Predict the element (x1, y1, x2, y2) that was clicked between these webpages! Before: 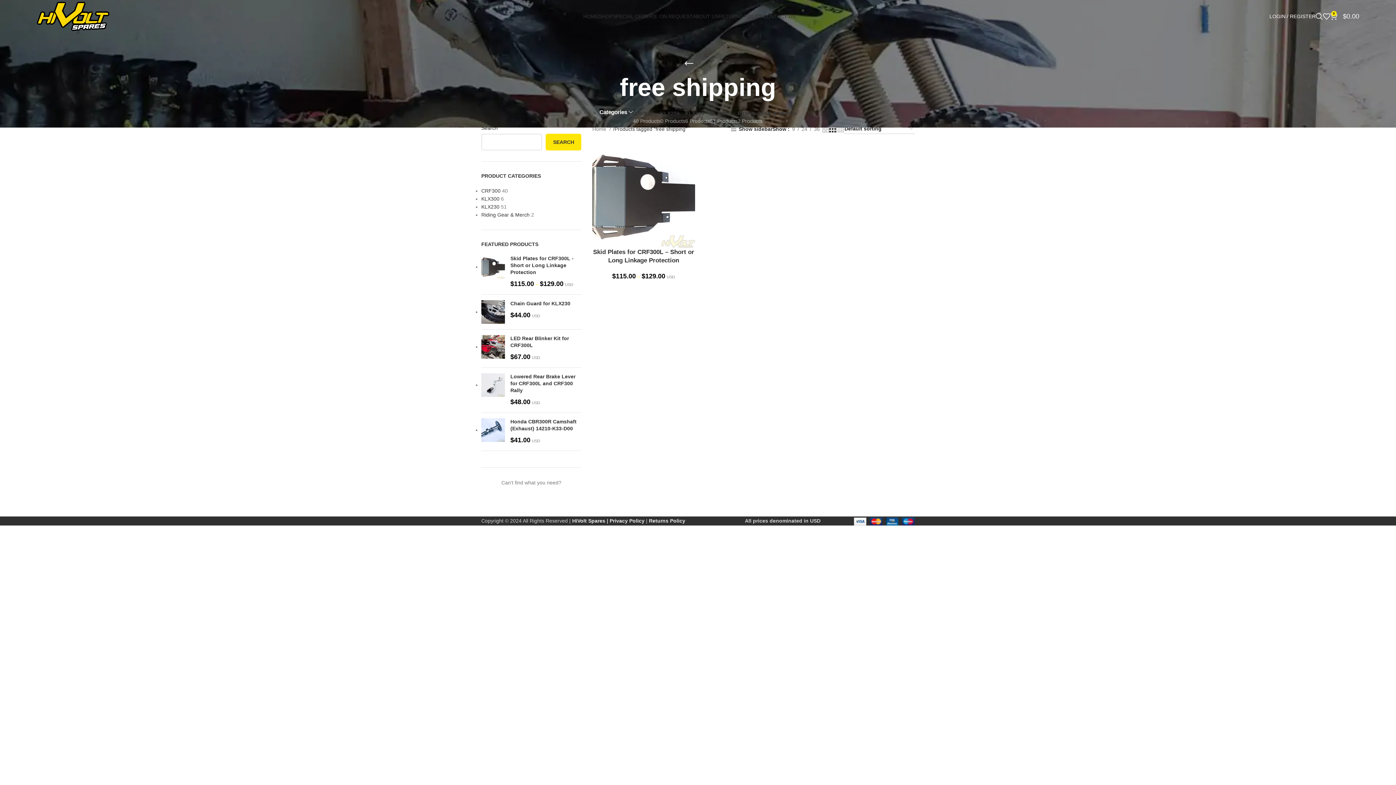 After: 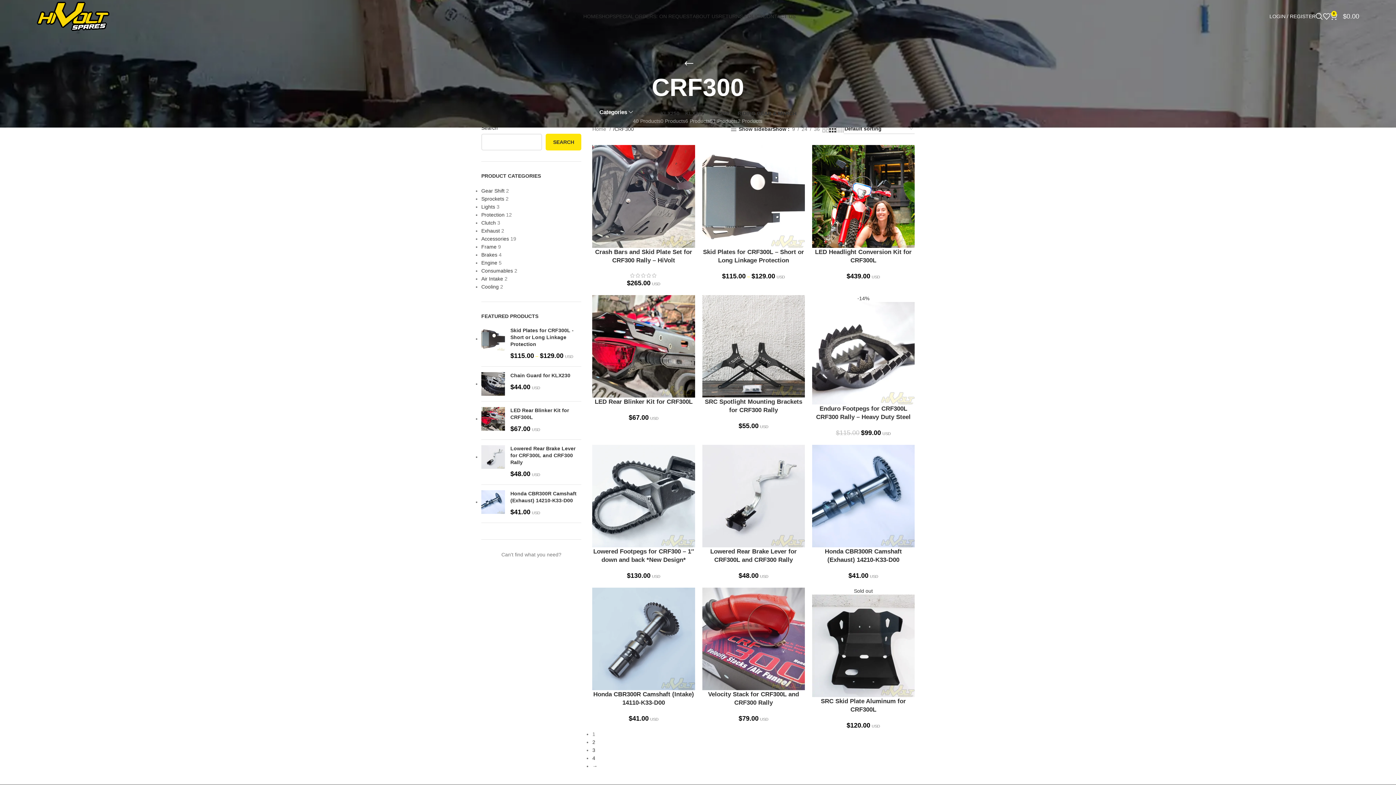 Action: label: CRF300 bbox: (481, 188, 500, 193)